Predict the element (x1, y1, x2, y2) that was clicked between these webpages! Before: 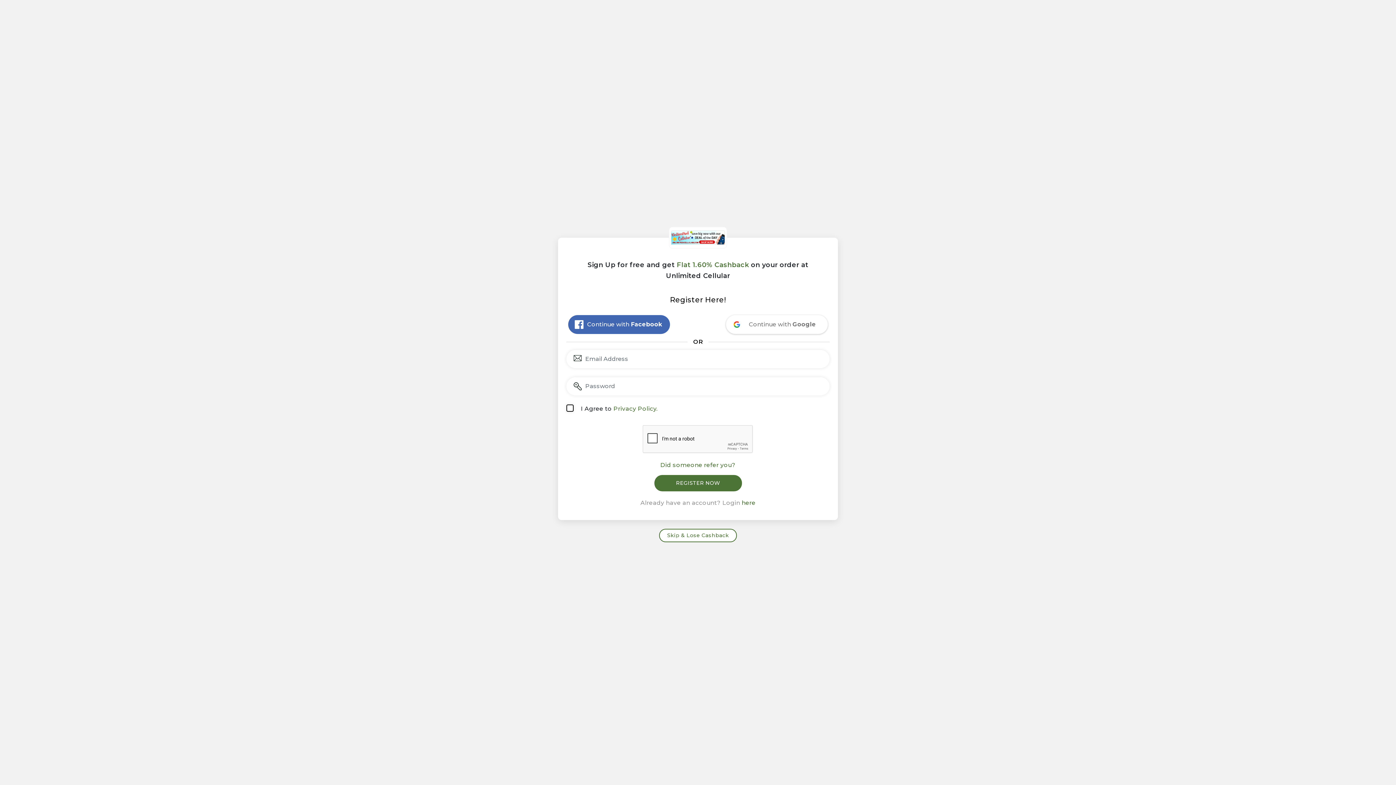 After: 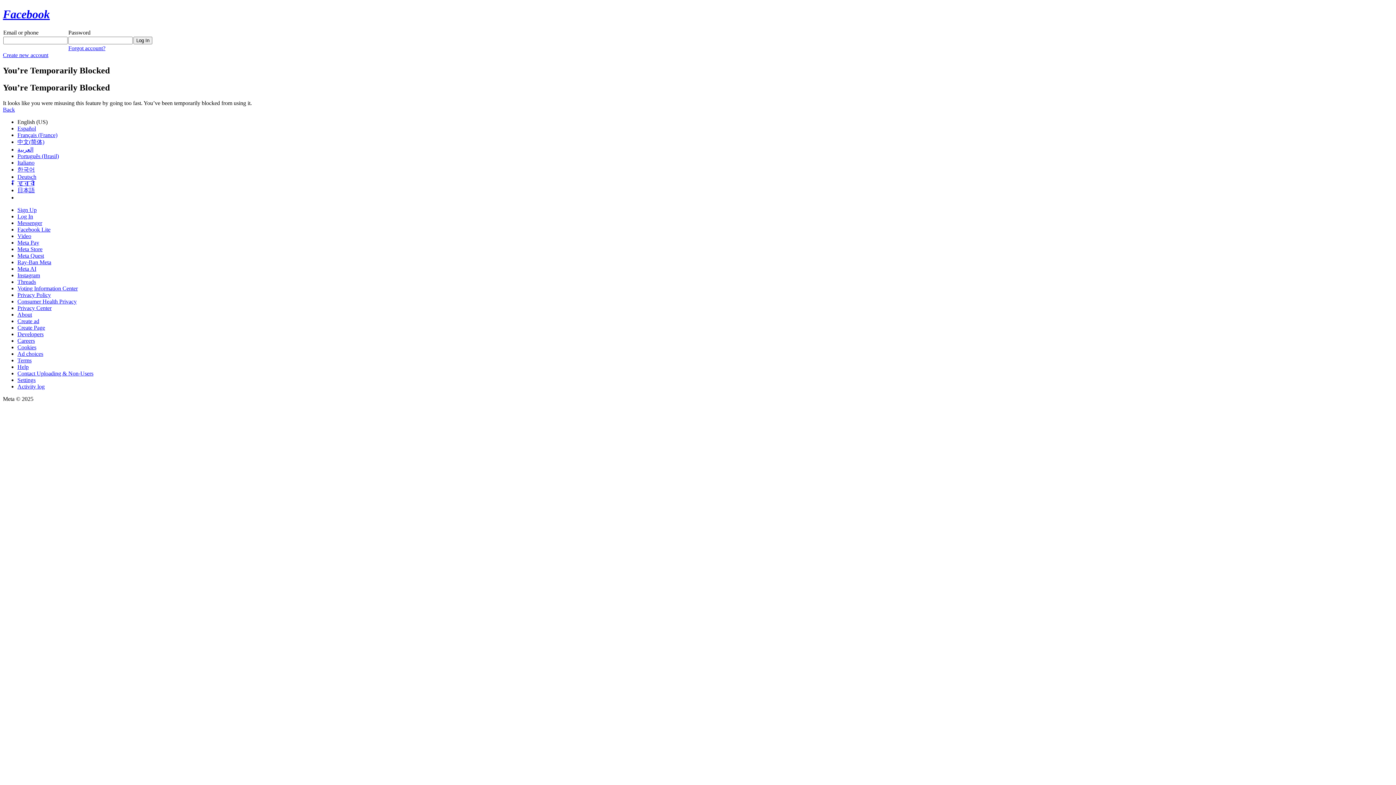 Action: bbox: (568, 315, 670, 334) label: Continue with <b>Facebook</b>